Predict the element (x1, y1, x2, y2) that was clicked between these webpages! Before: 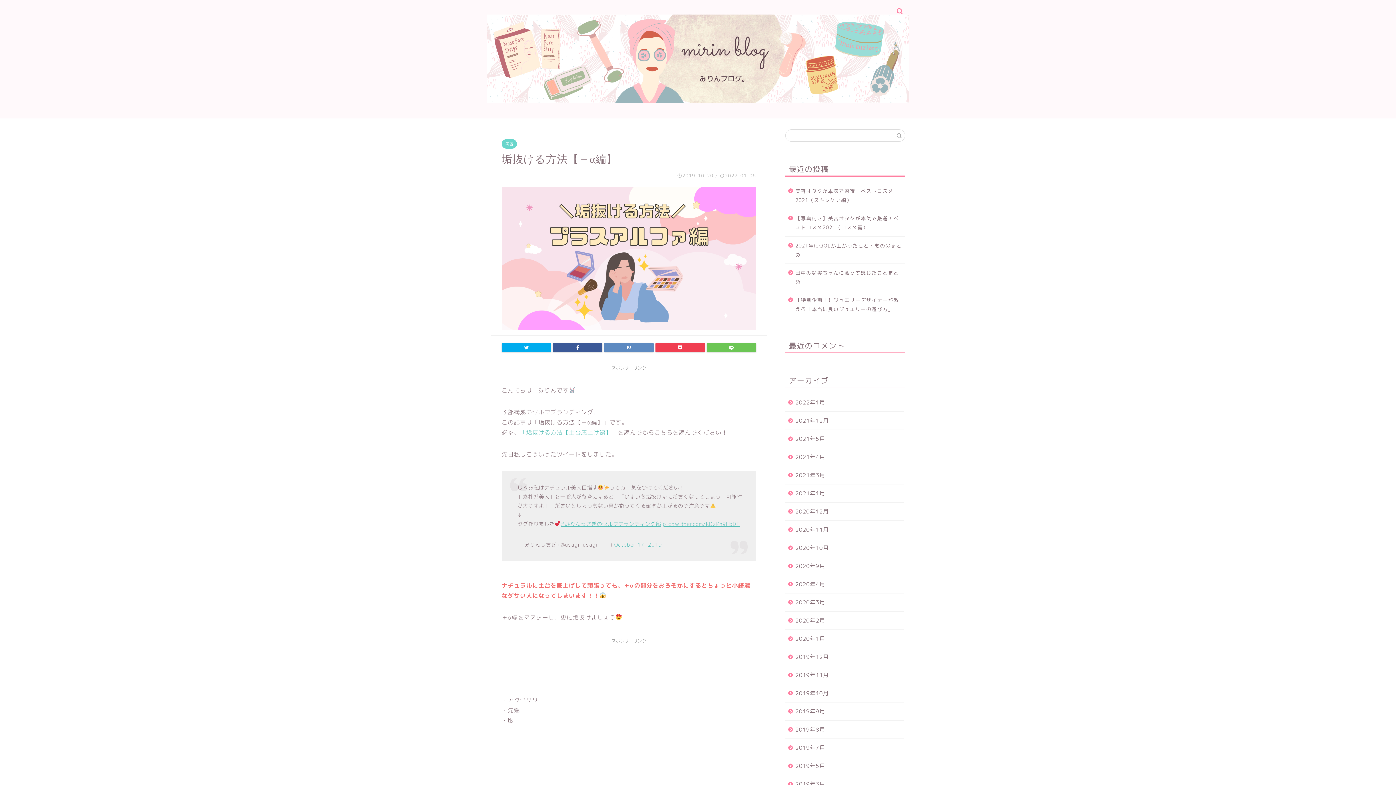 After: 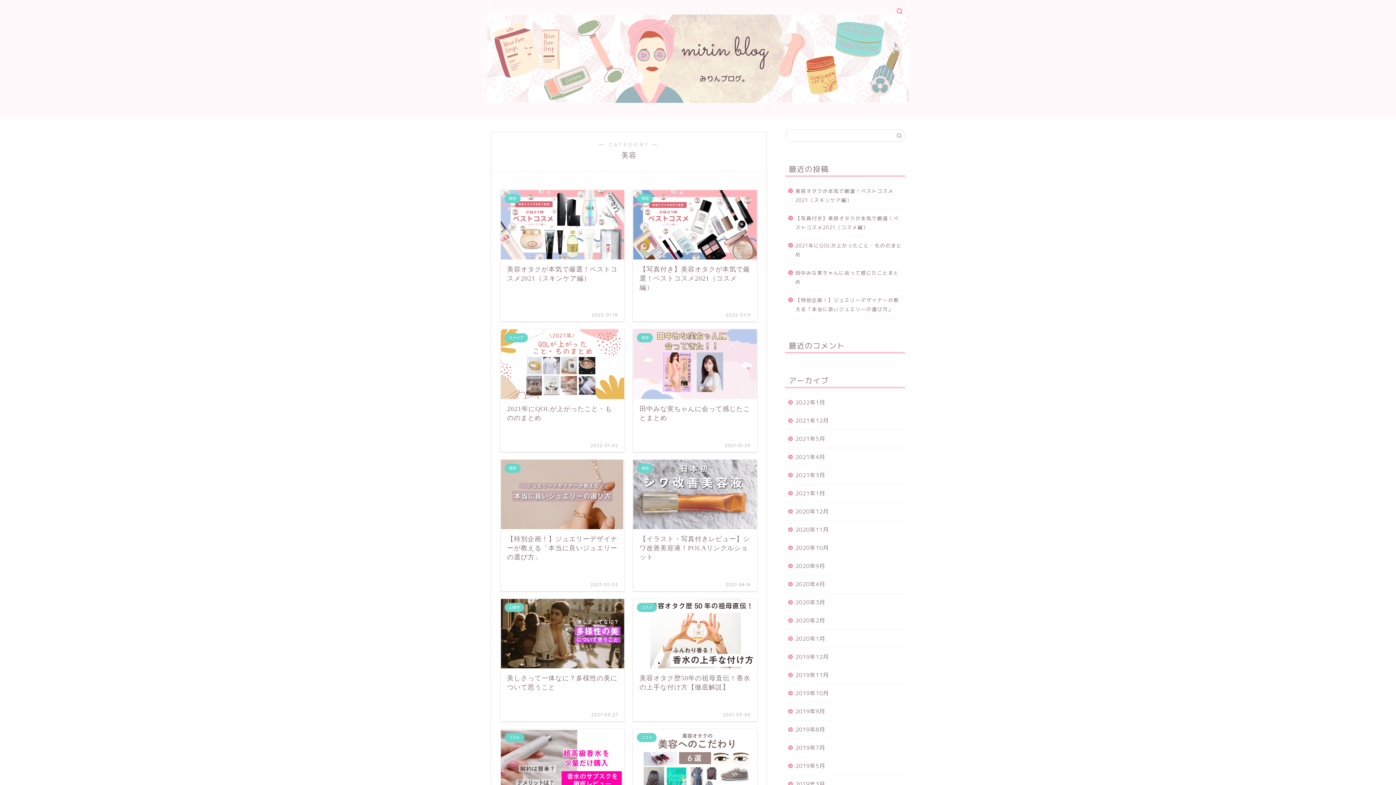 Action: label: 美容 bbox: (501, 139, 517, 148)